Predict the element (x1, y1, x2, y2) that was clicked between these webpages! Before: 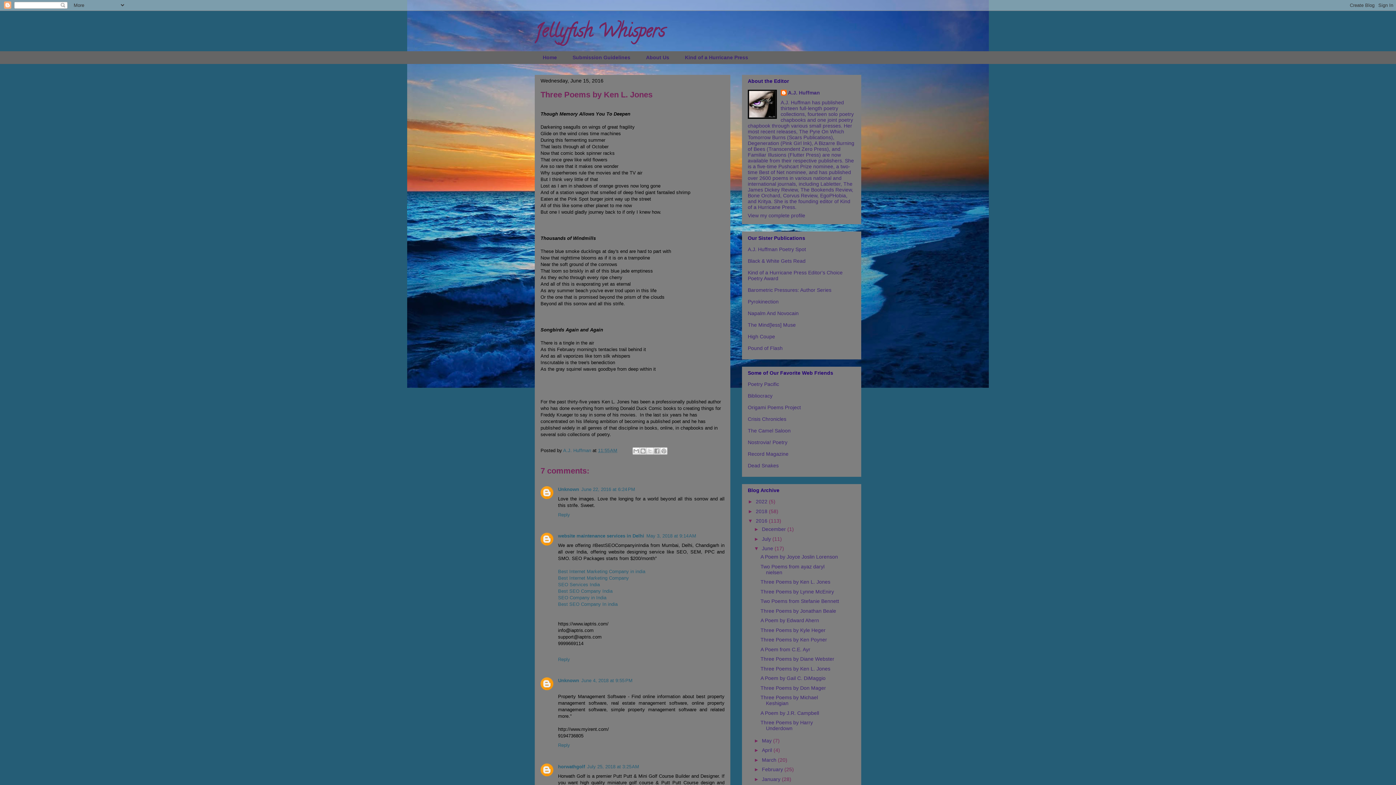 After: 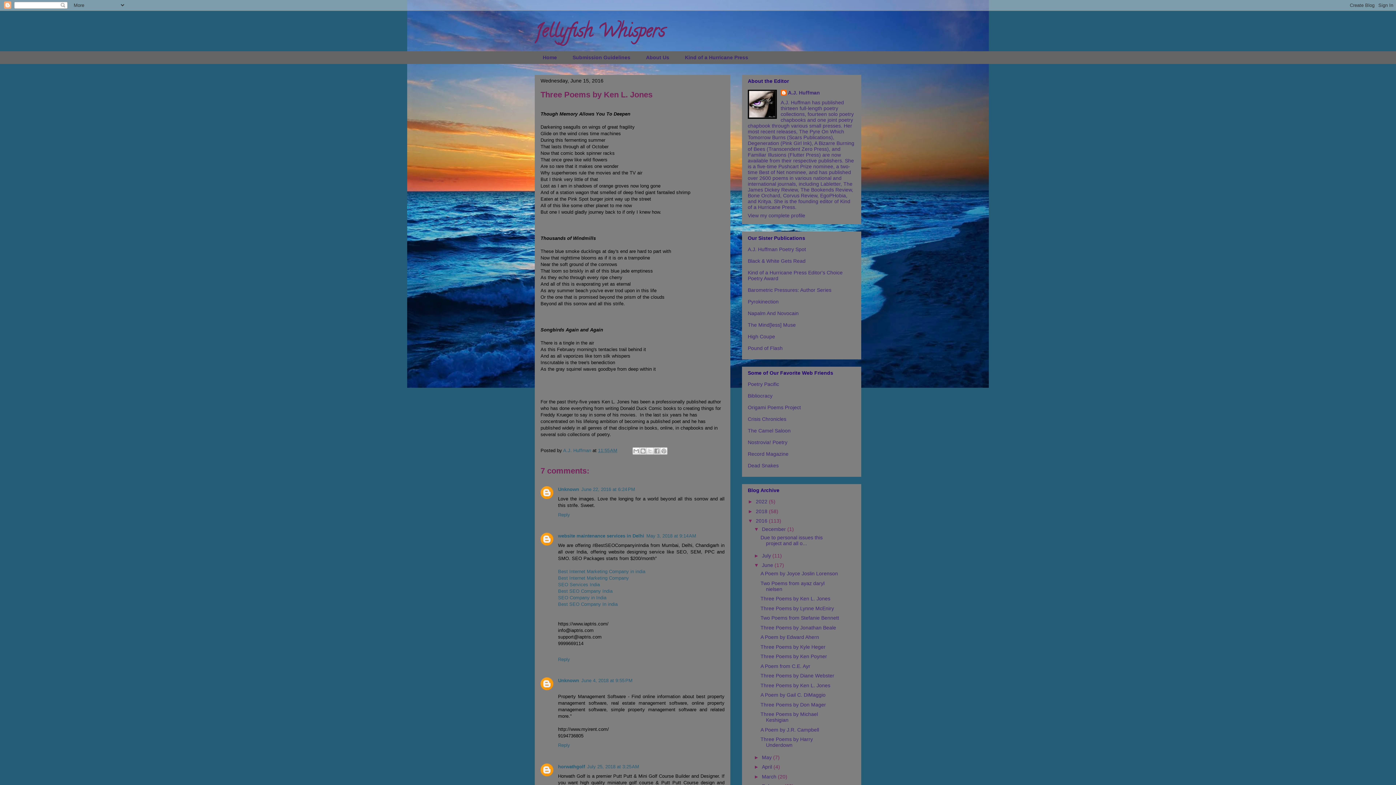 Action: label: ►   bbox: (754, 526, 762, 532)